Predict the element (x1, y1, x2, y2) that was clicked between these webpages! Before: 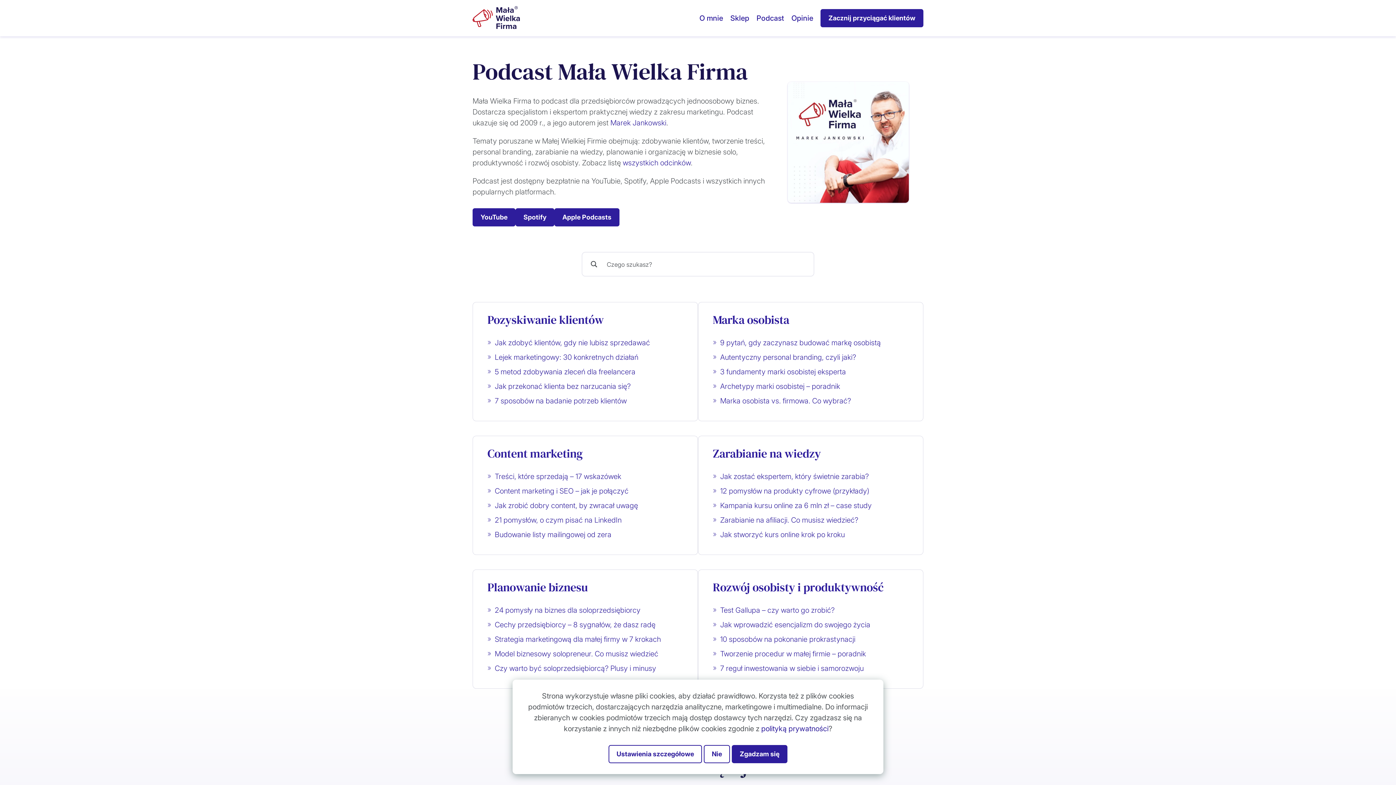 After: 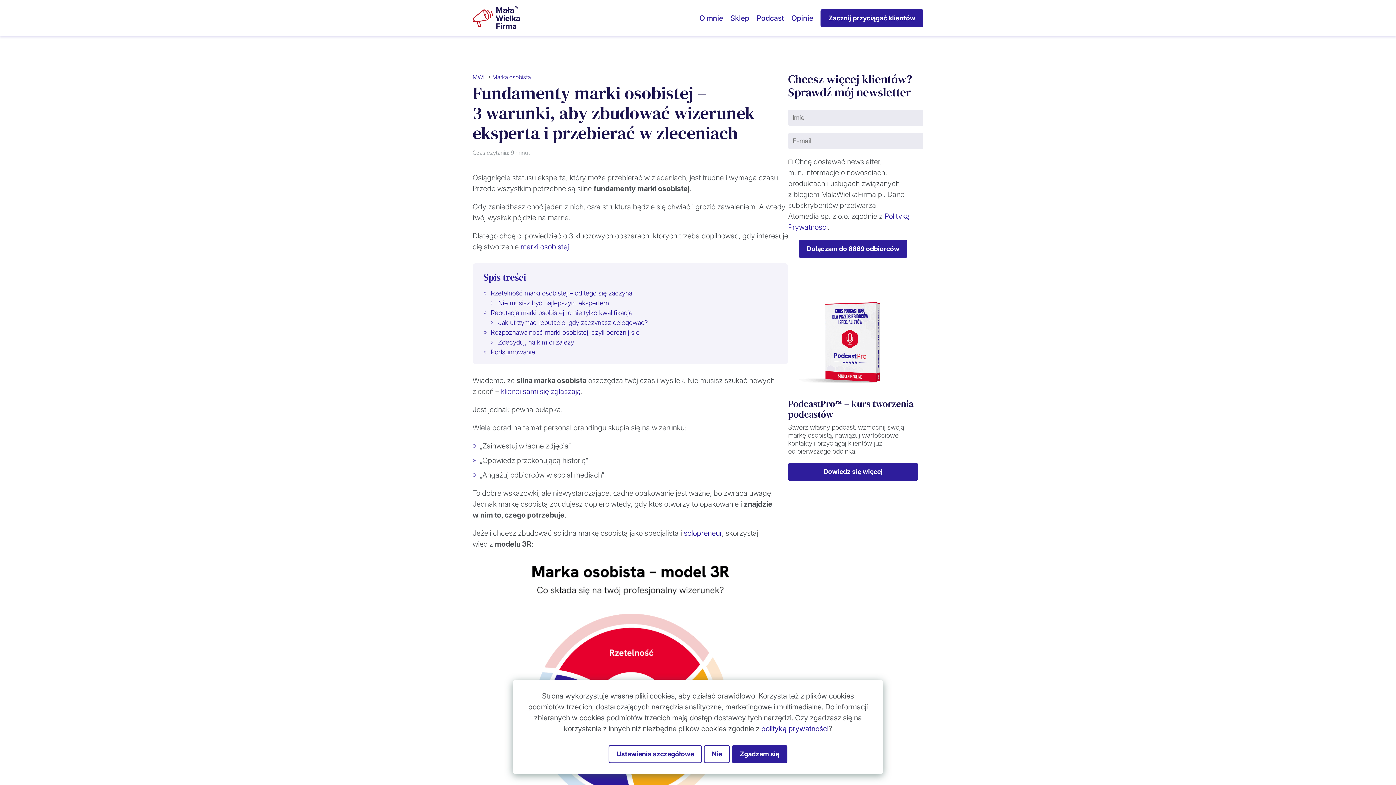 Action: label: 3 fundamenty marki osobistej eksperta bbox: (713, 366, 908, 377)